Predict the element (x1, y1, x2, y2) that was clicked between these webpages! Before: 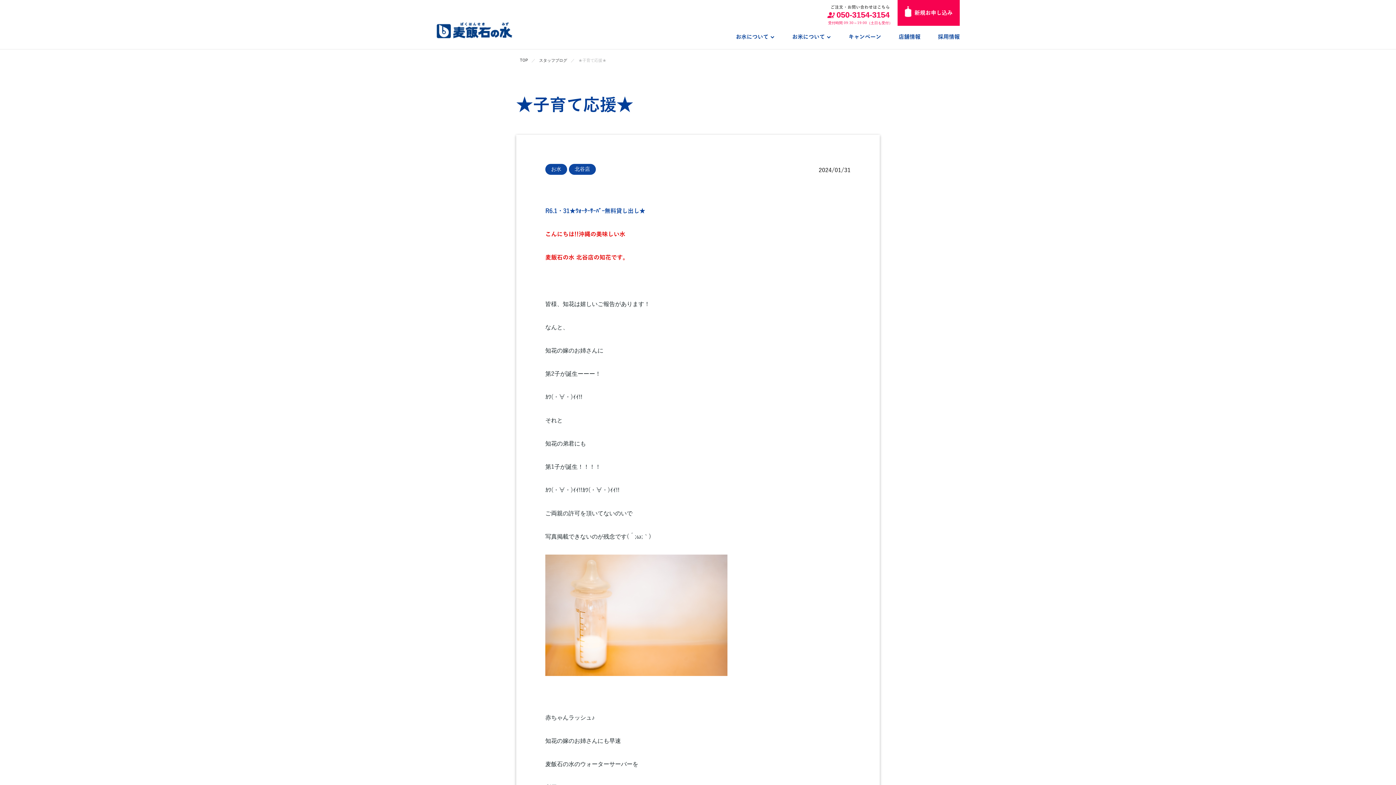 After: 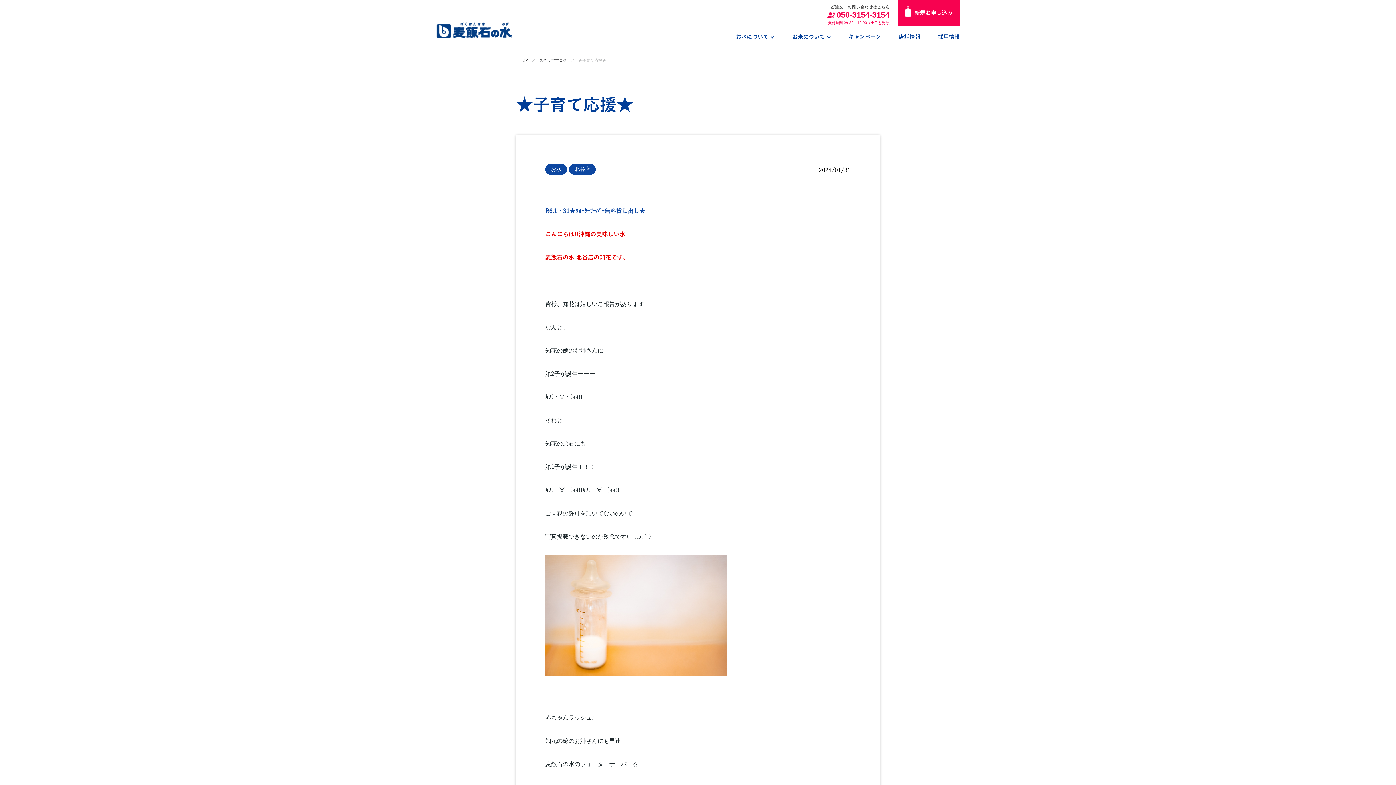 Action: bbox: (620, 0, 897, 25) label: ご注文・お問い合わせはこちら

050-3154-3154

受付時間 09:30～19:00（土日も受付）